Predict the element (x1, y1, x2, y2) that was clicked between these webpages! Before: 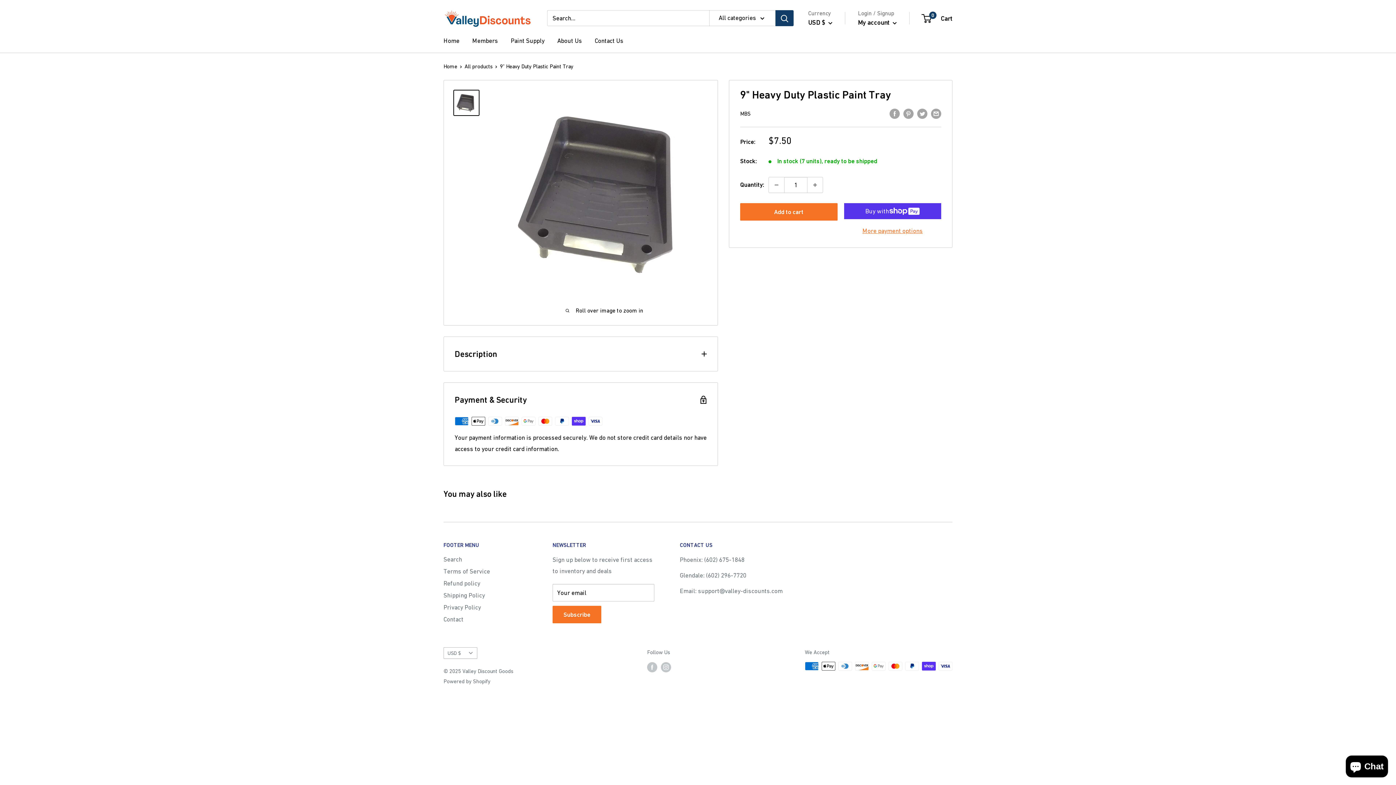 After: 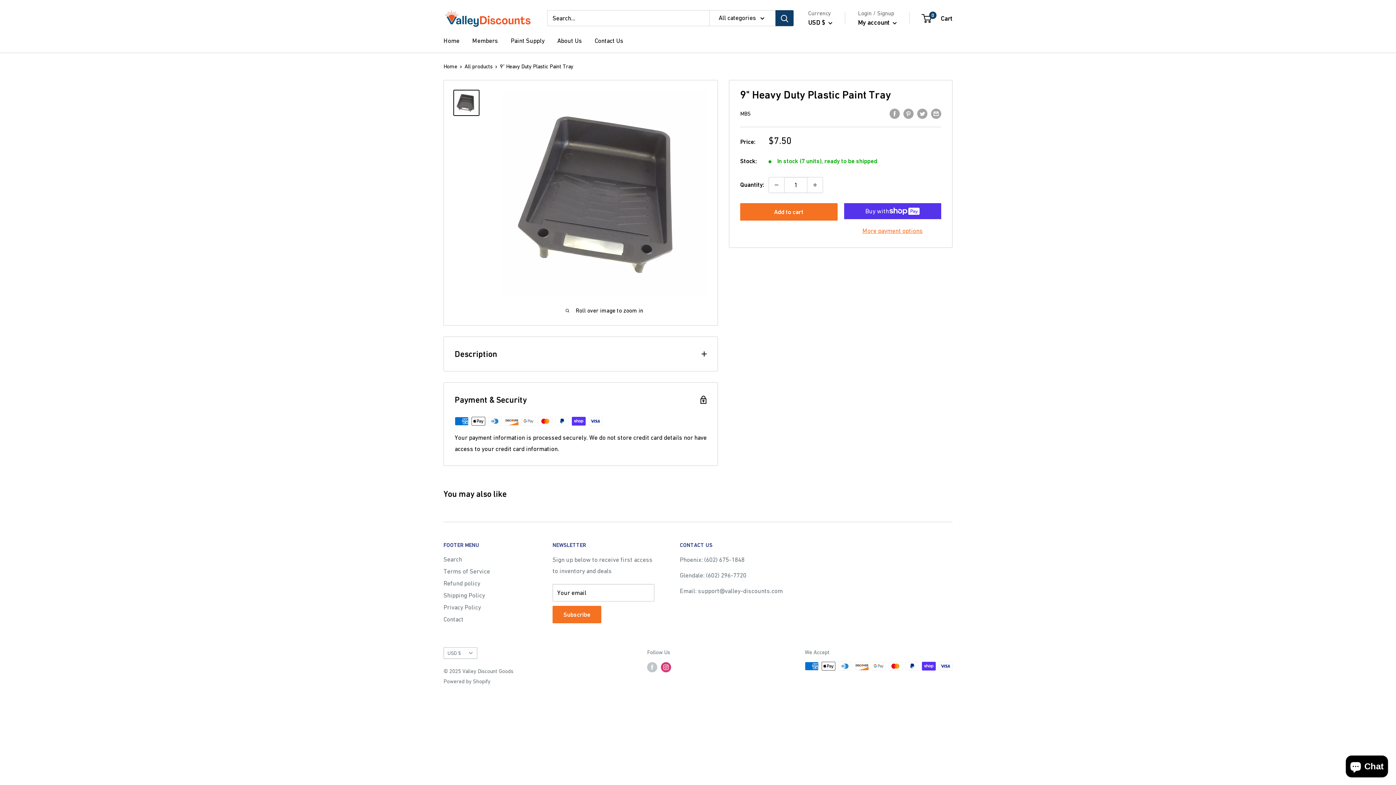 Action: bbox: (661, 662, 671, 672) label: Follow us on Instagram